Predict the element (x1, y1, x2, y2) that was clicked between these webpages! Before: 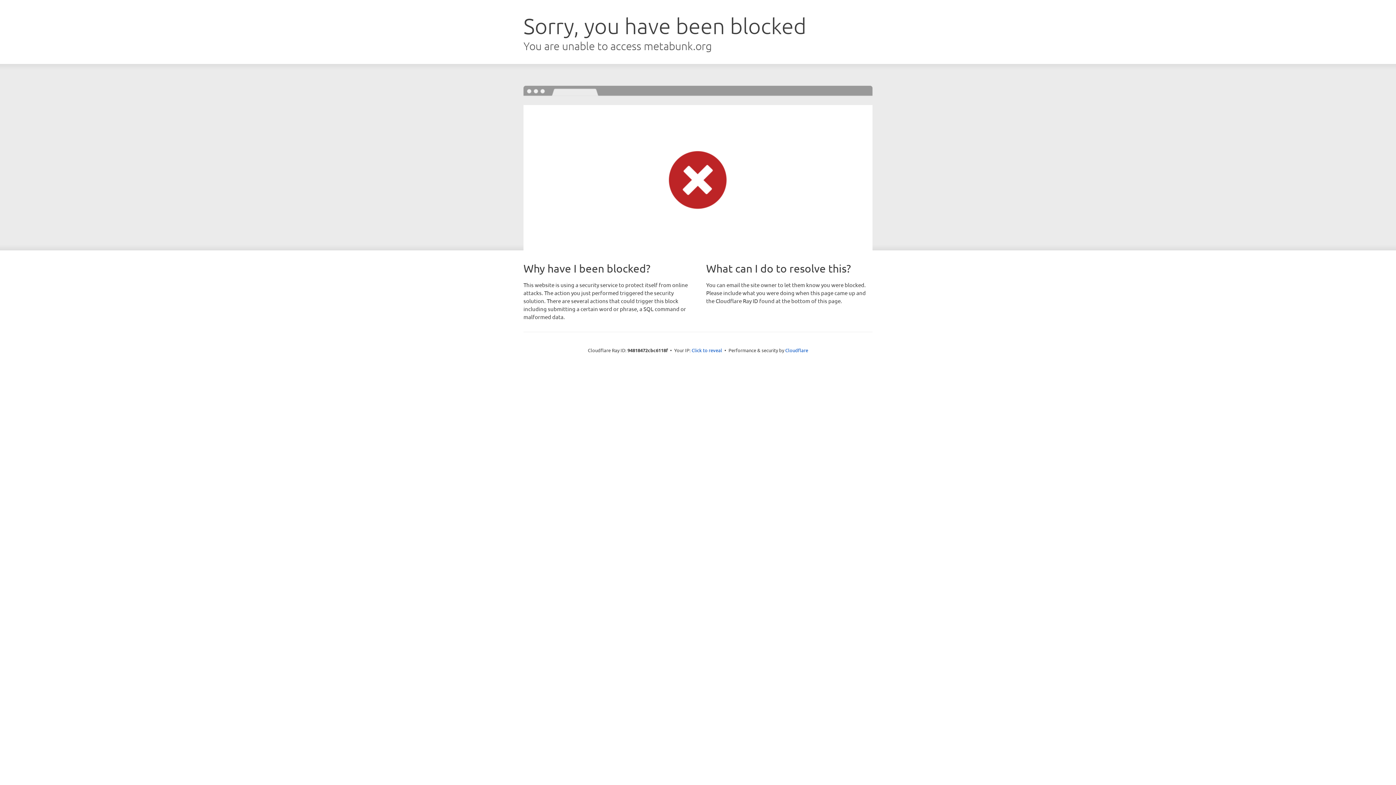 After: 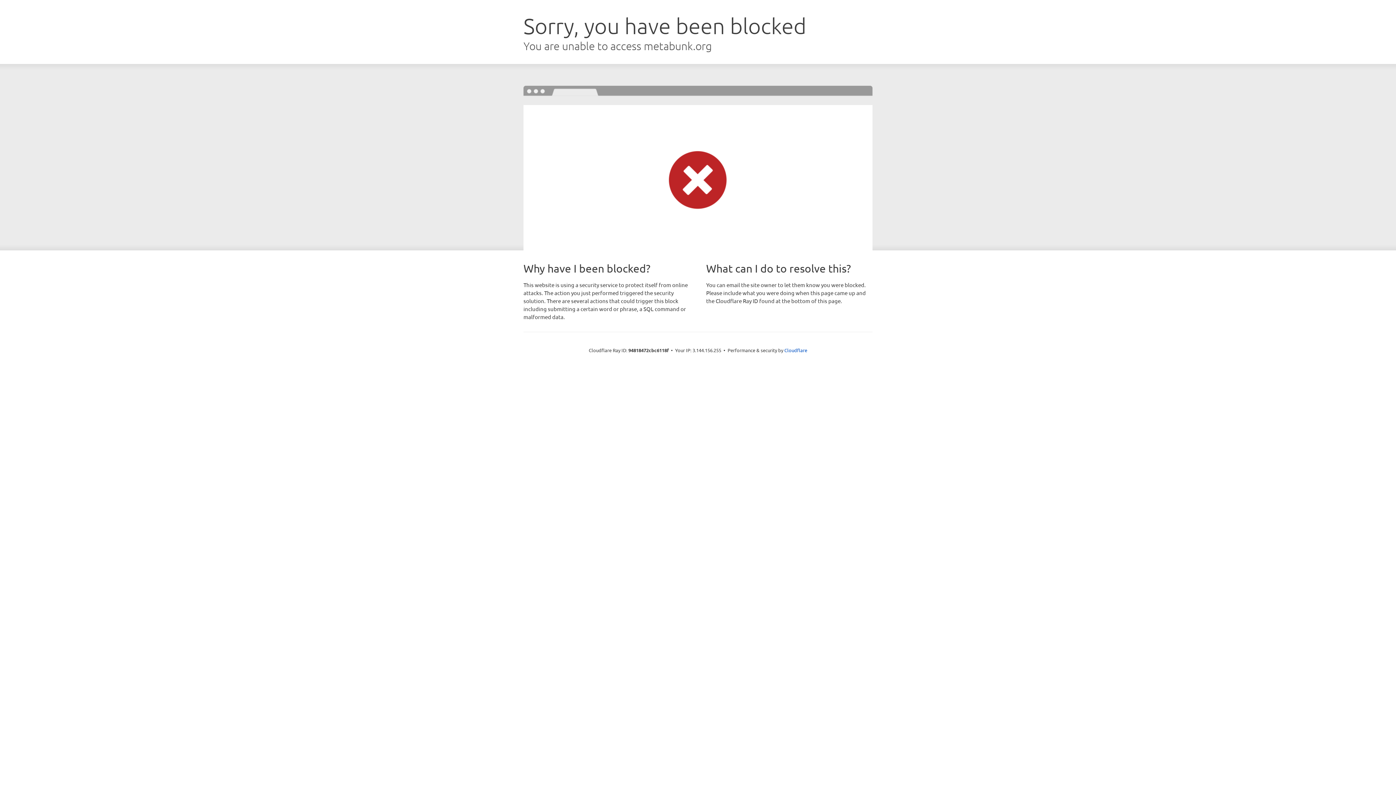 Action: bbox: (691, 346, 722, 353) label: Click to reveal